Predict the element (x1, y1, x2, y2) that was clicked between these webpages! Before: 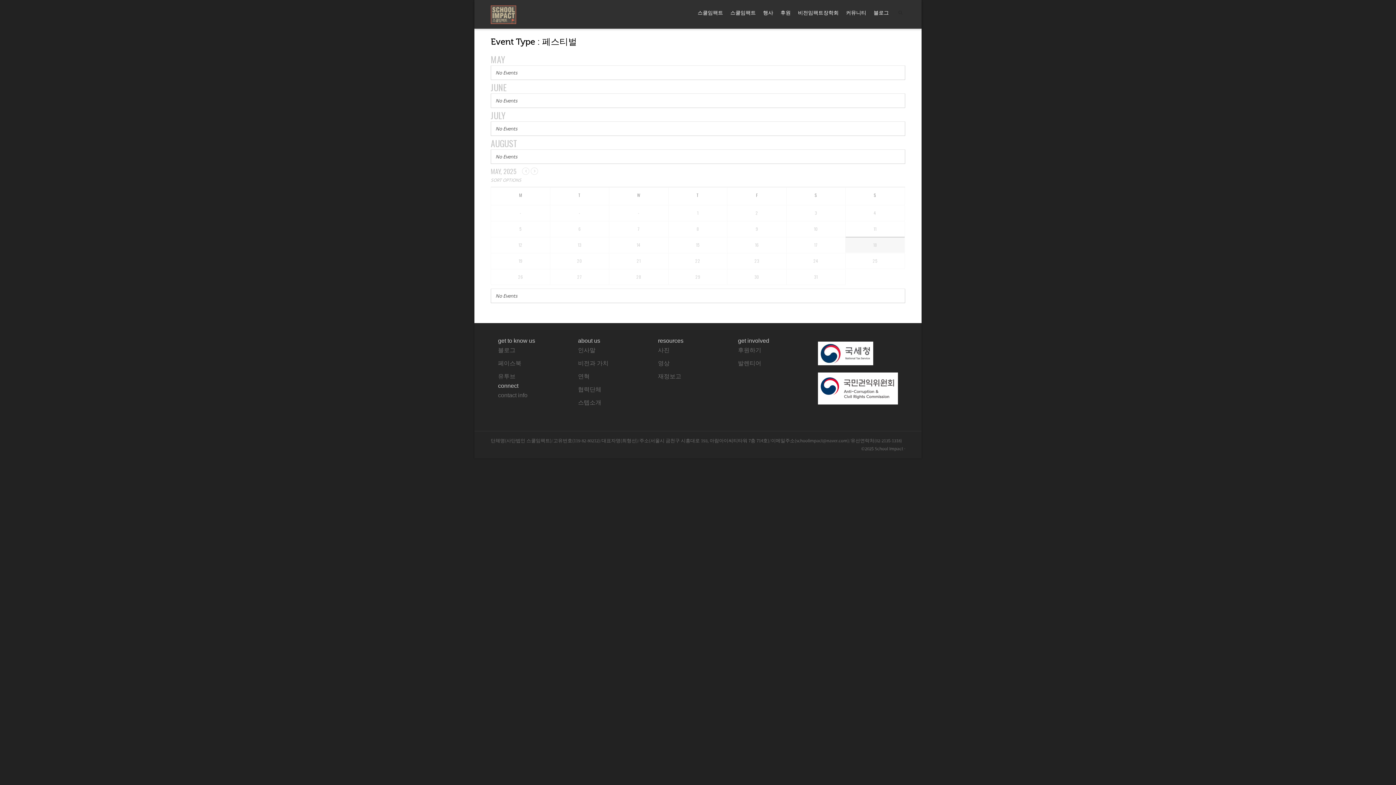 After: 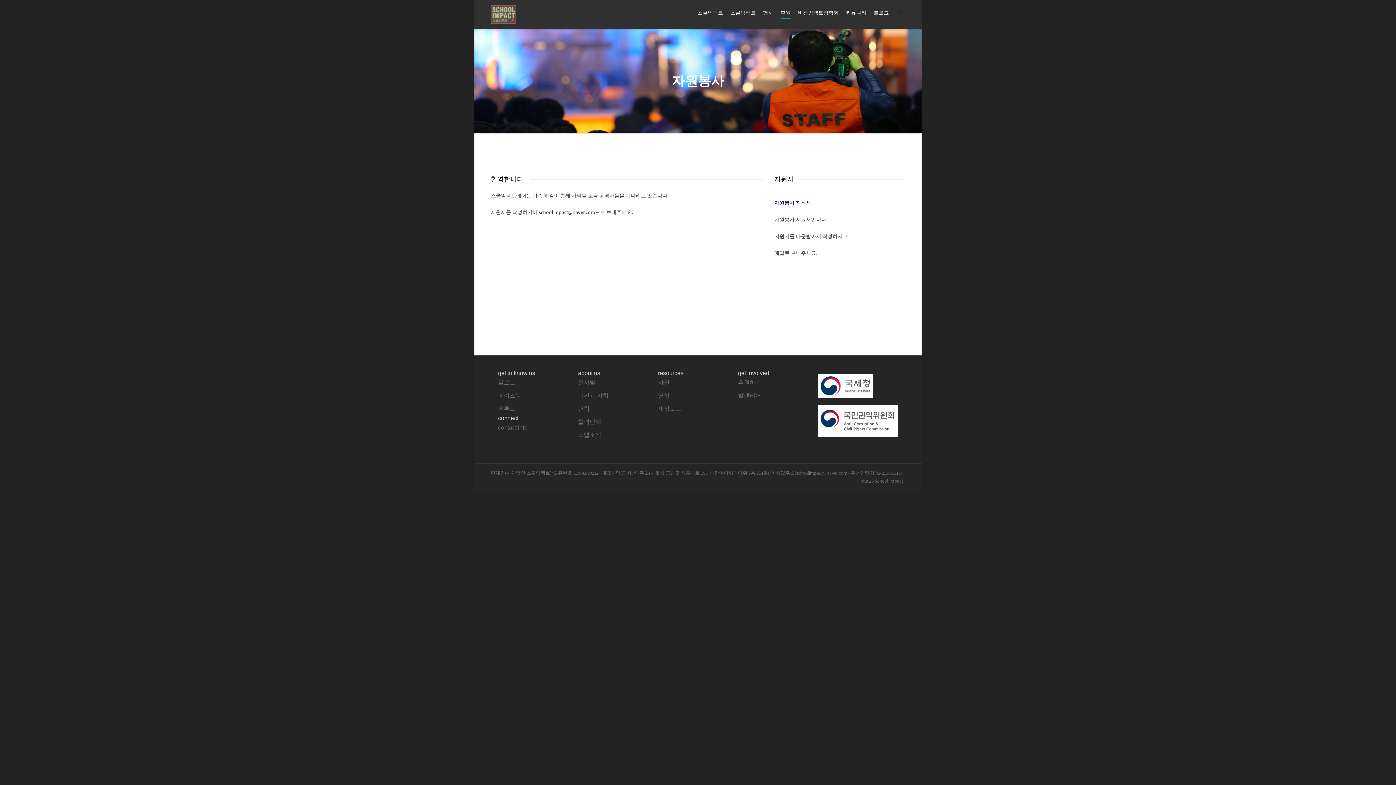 Action: bbox: (738, 357, 761, 370) label: 발렌티어